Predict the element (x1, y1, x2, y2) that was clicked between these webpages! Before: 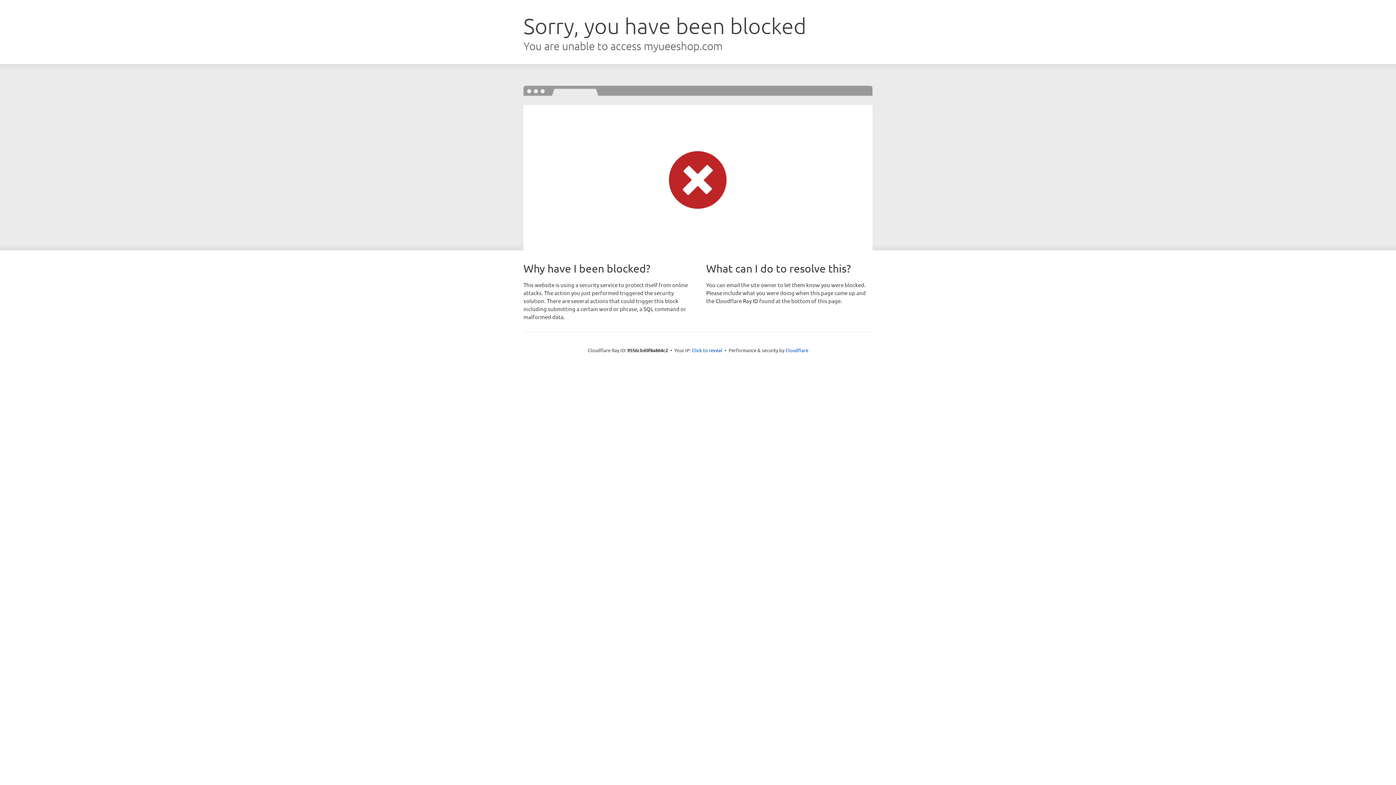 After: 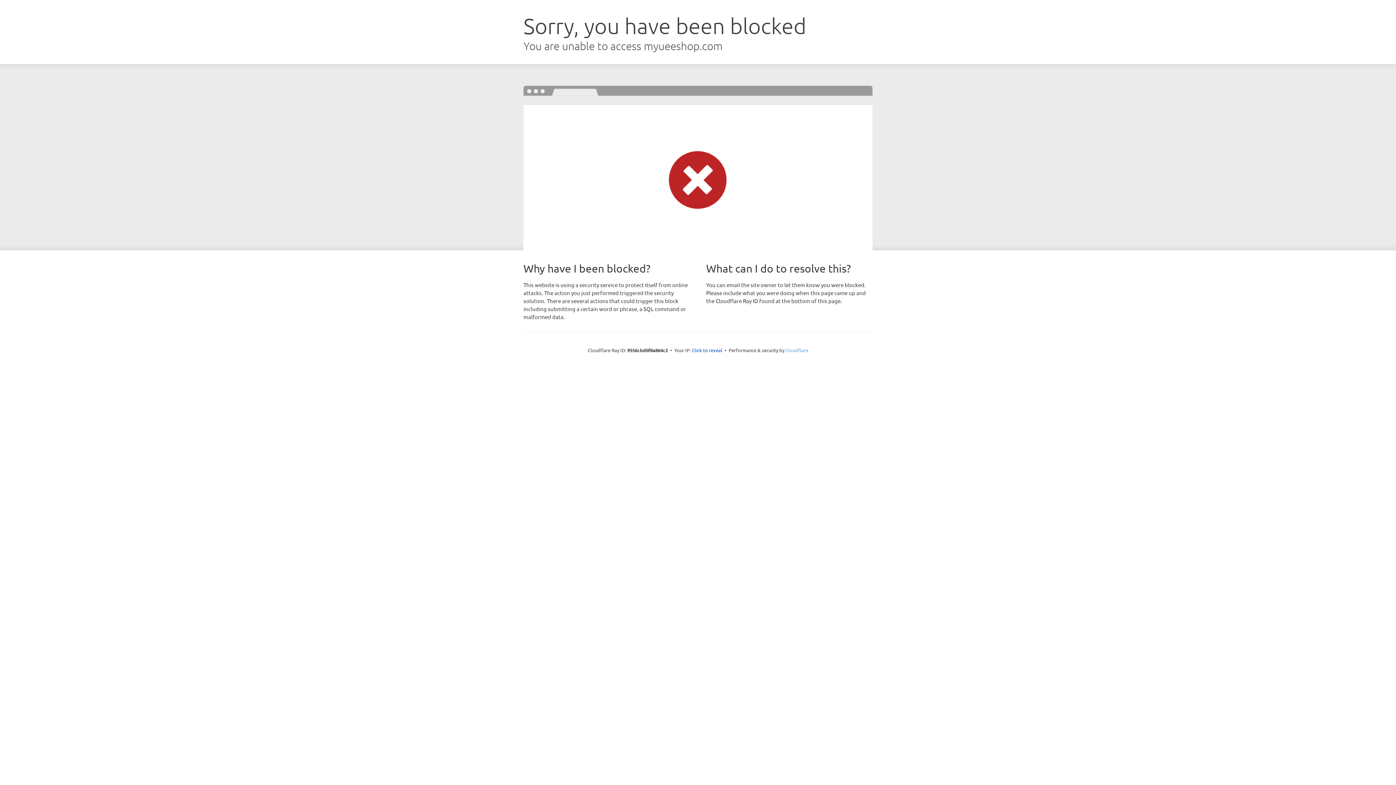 Action: label: Cloudflare bbox: (785, 347, 808, 353)